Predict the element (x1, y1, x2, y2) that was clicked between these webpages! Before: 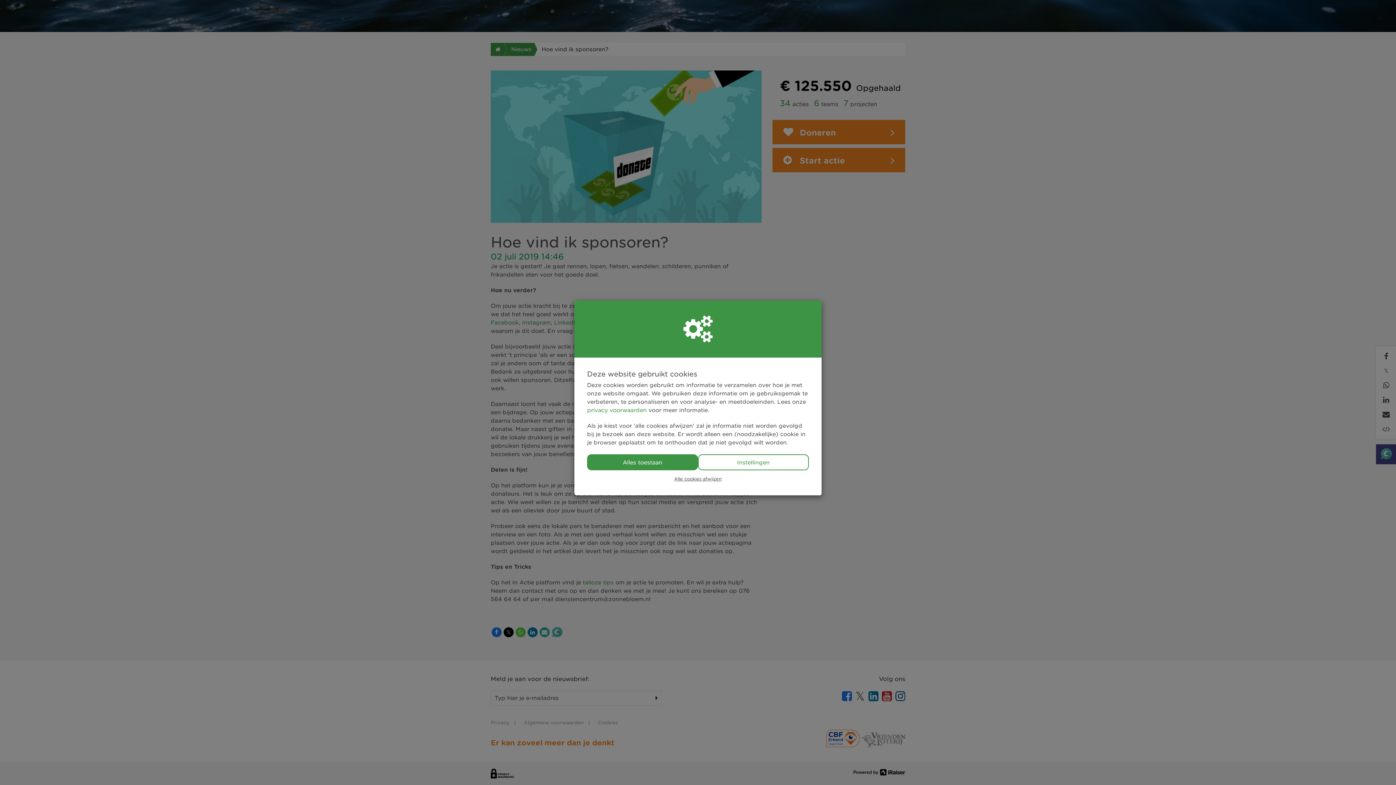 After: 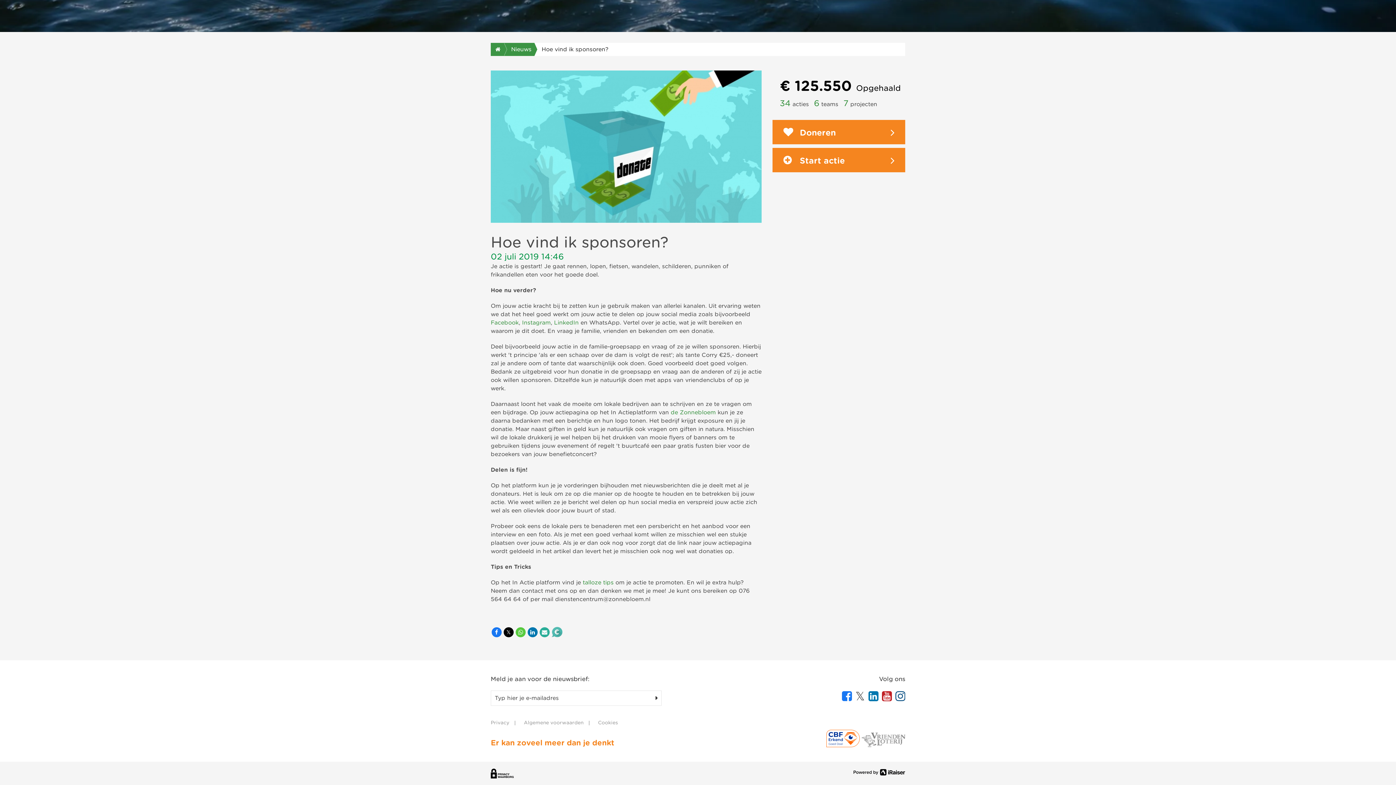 Action: label: Alles toestaan bbox: (587, 454, 698, 470)